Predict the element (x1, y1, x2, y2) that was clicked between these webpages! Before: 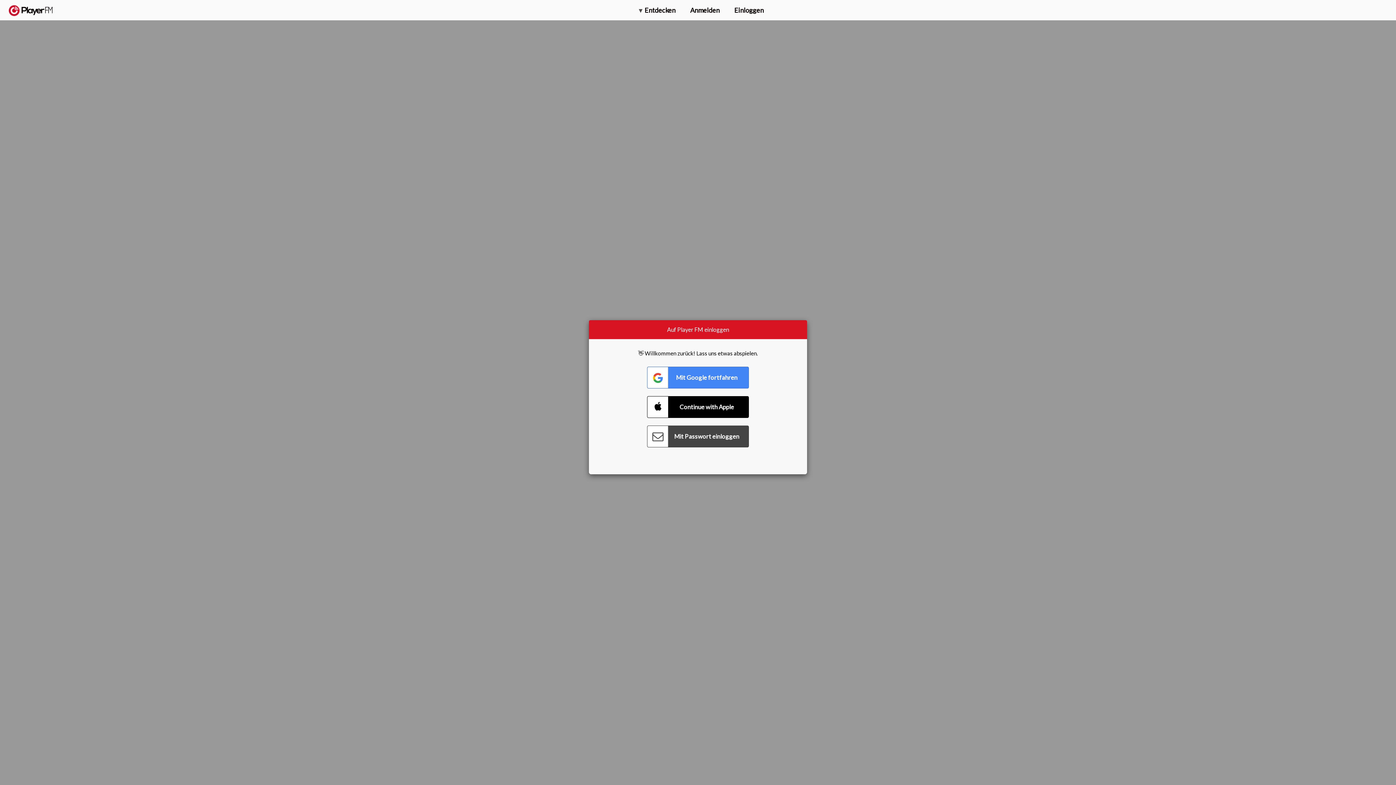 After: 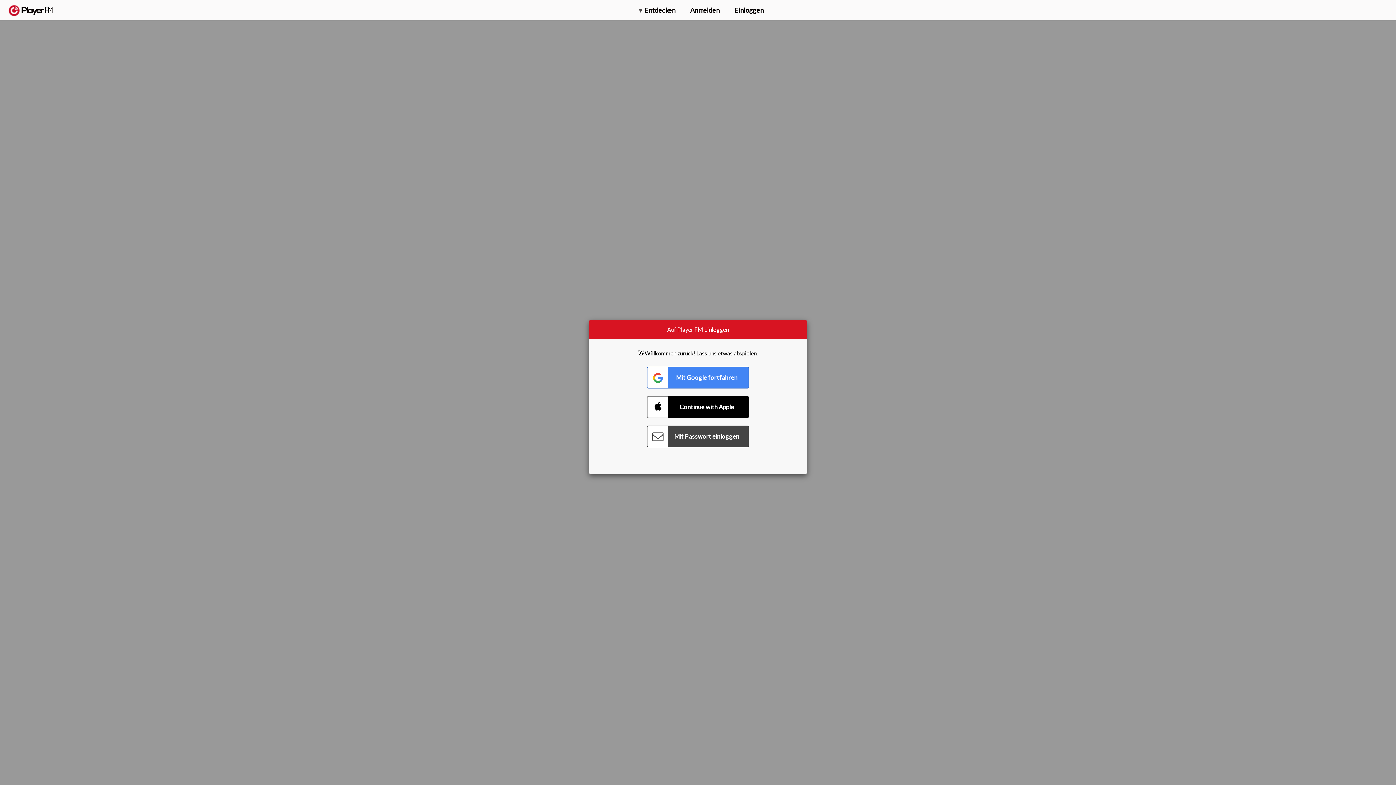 Action: label: Menu launcher bbox: (1375, 5, 1382, 13)